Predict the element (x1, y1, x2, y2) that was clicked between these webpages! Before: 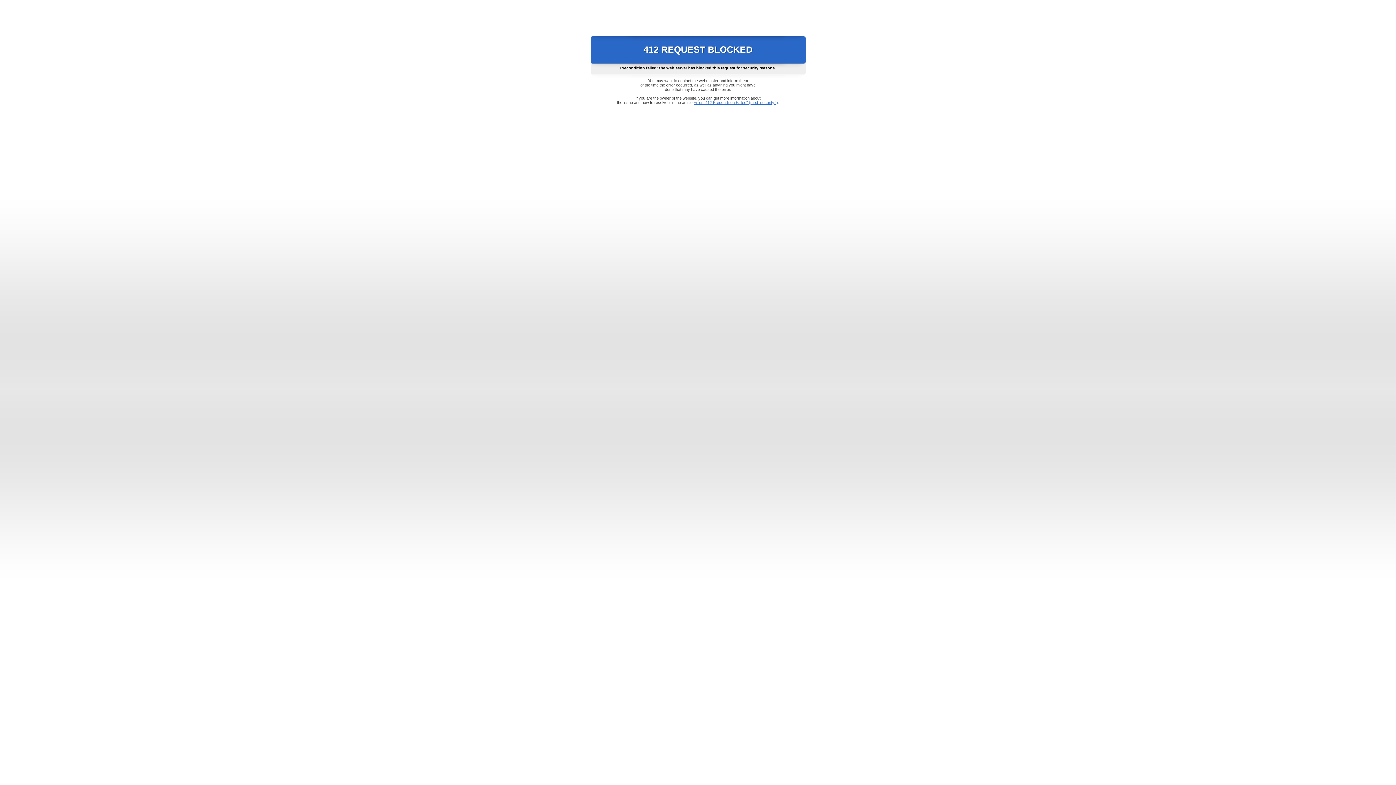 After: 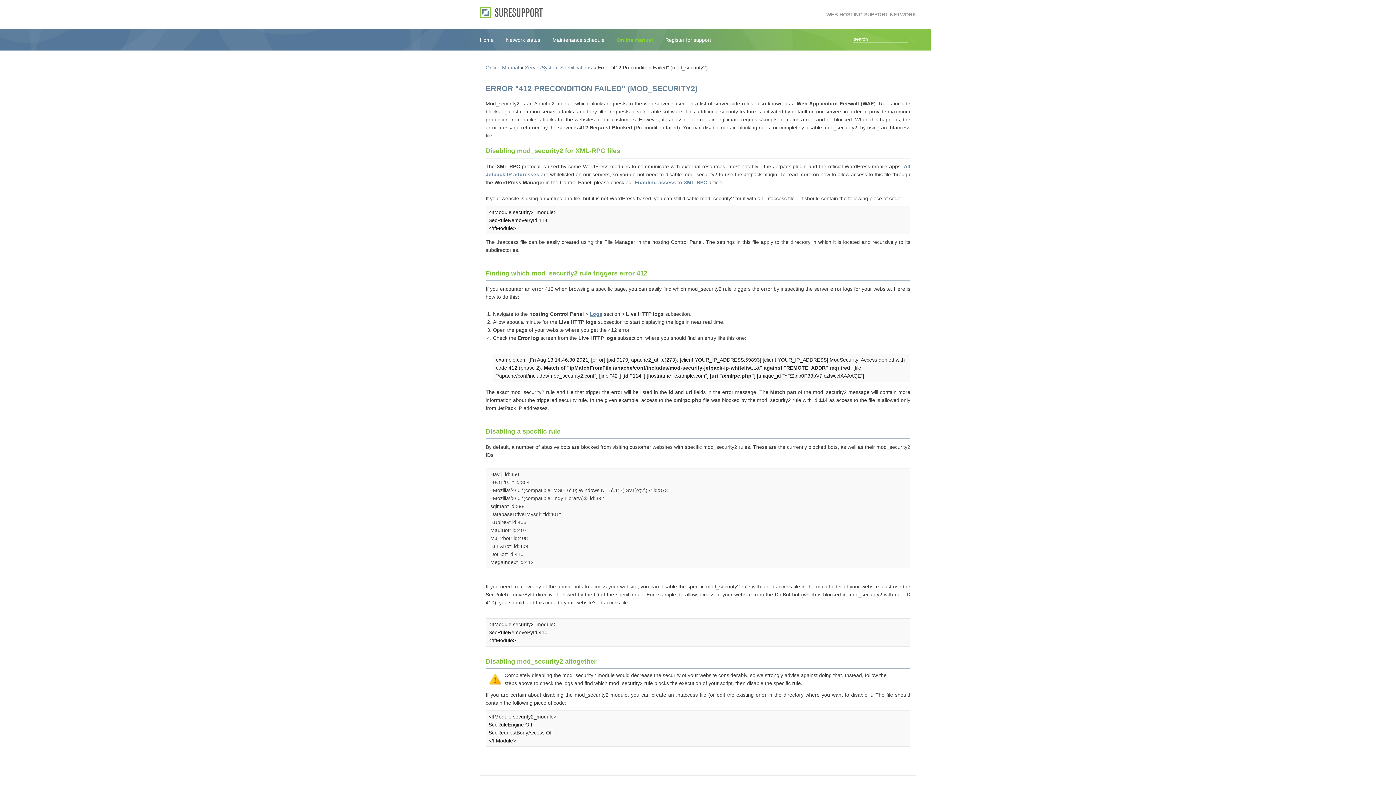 Action: bbox: (693, 100, 778, 104) label: Error "412 Precondition Failed" (mod_security2)